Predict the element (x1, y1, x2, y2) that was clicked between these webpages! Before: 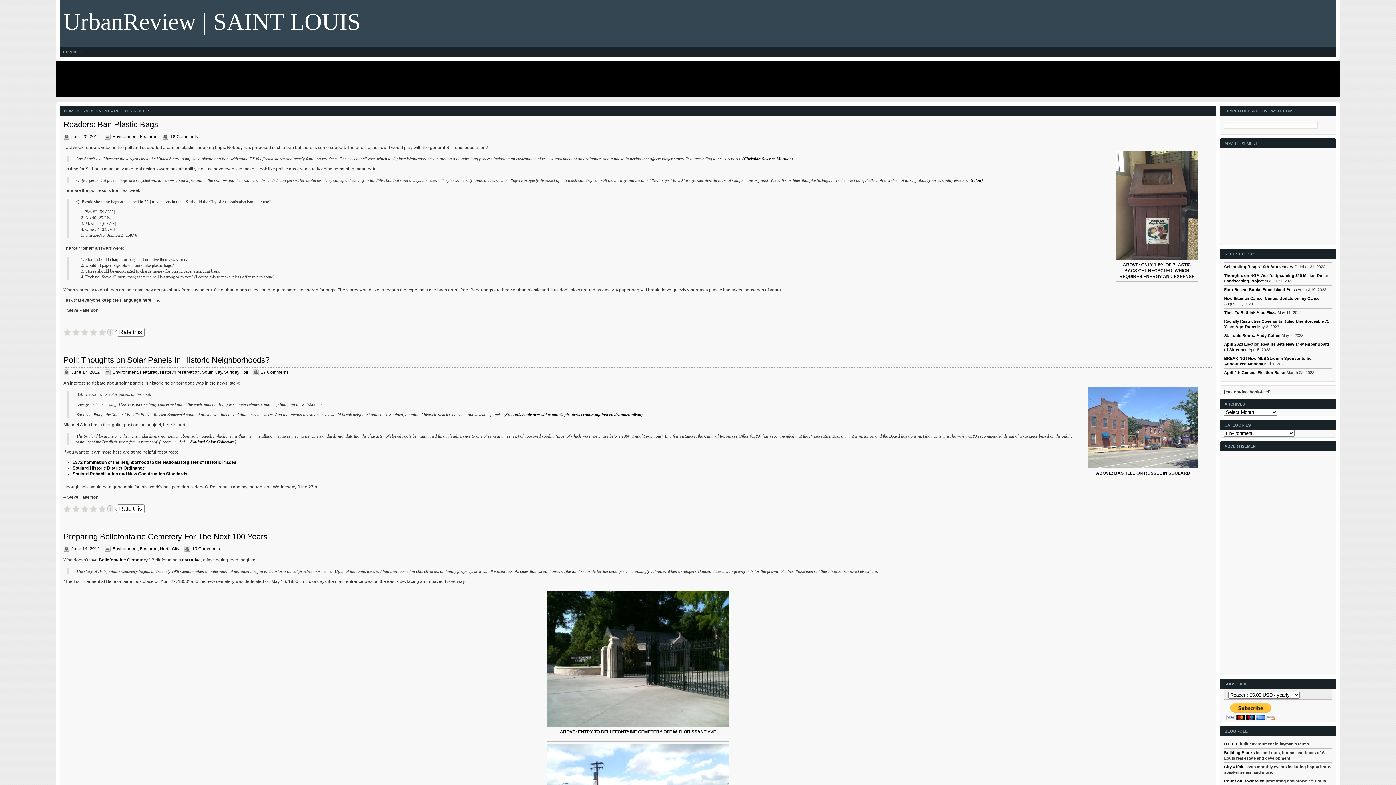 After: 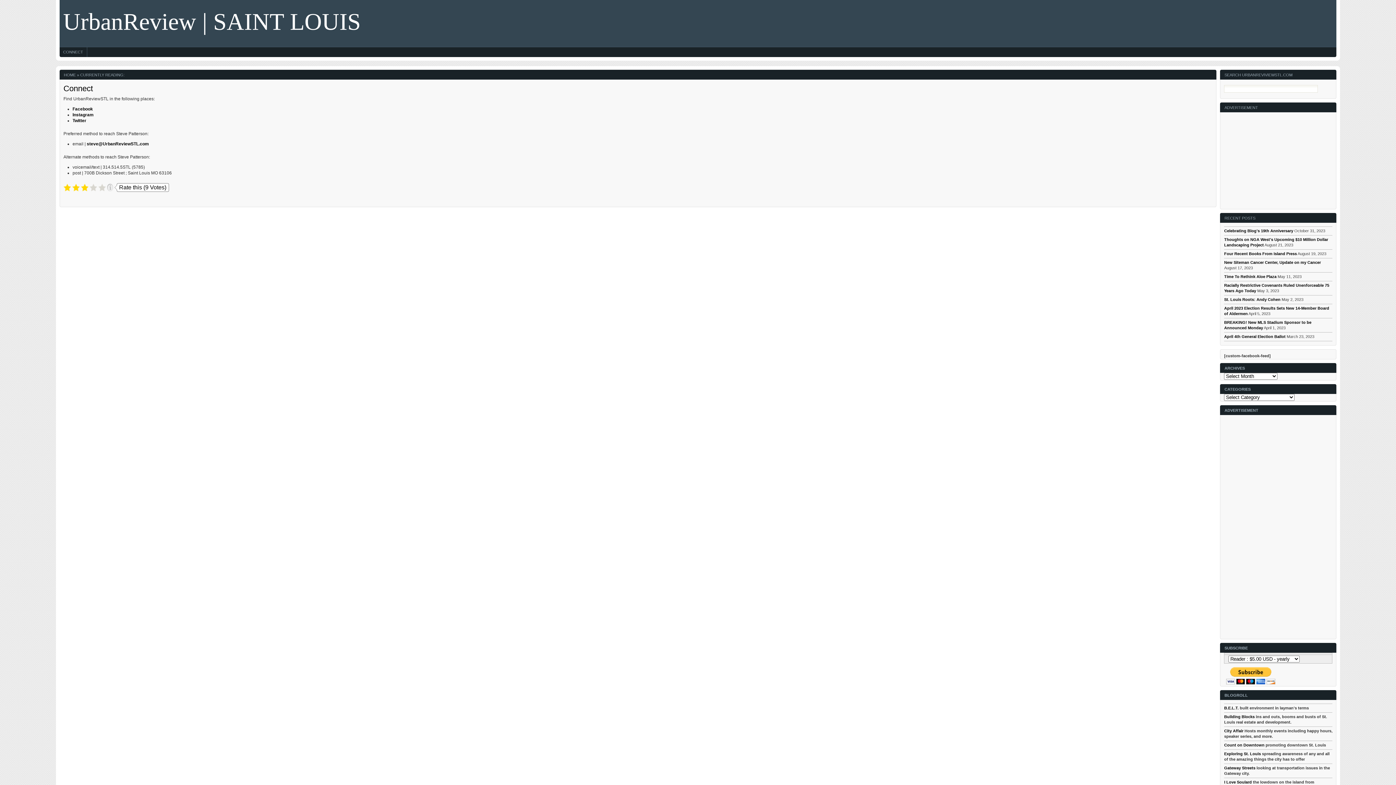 Action: bbox: (63, 49, 83, 54) label: CONNECT